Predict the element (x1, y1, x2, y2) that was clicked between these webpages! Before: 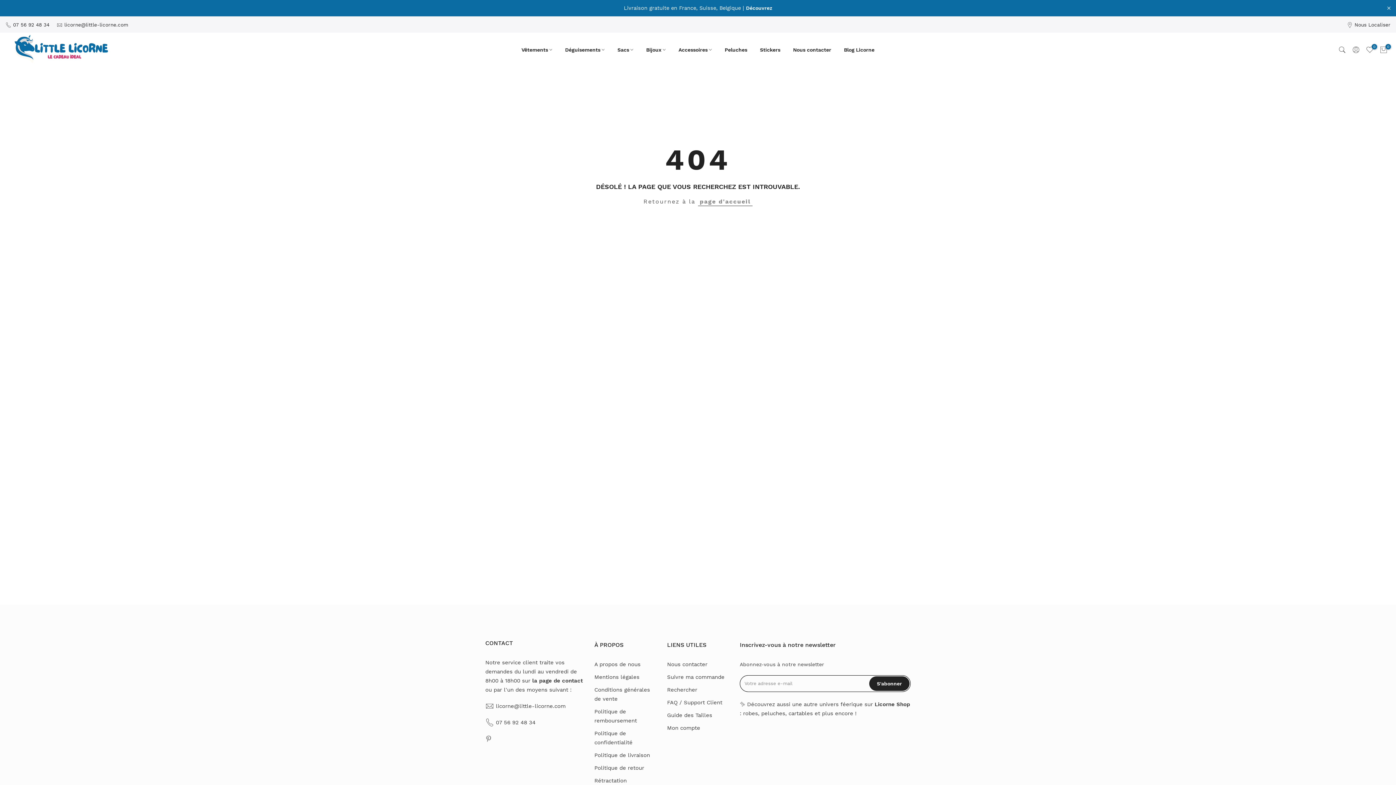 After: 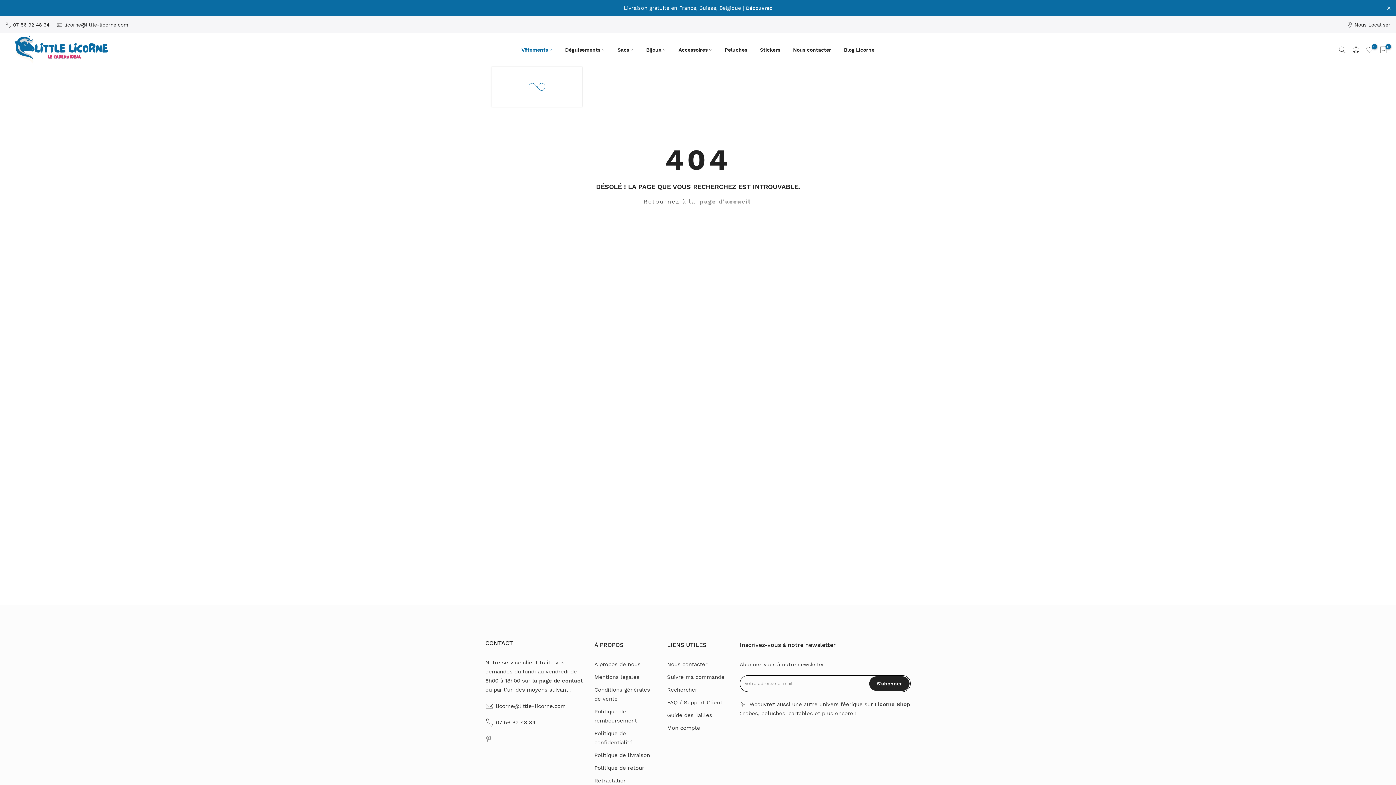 Action: bbox: (515, 45, 558, 54) label: Vêtements